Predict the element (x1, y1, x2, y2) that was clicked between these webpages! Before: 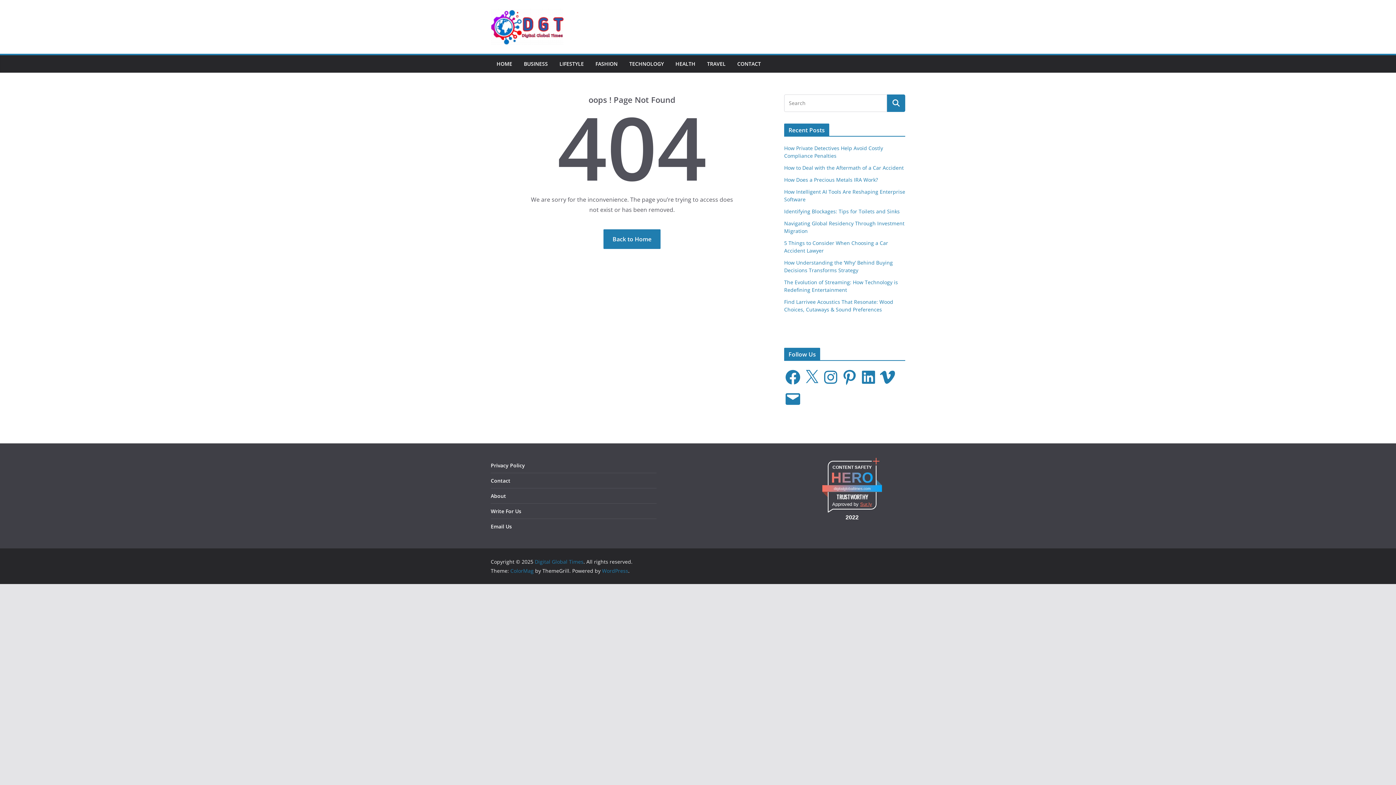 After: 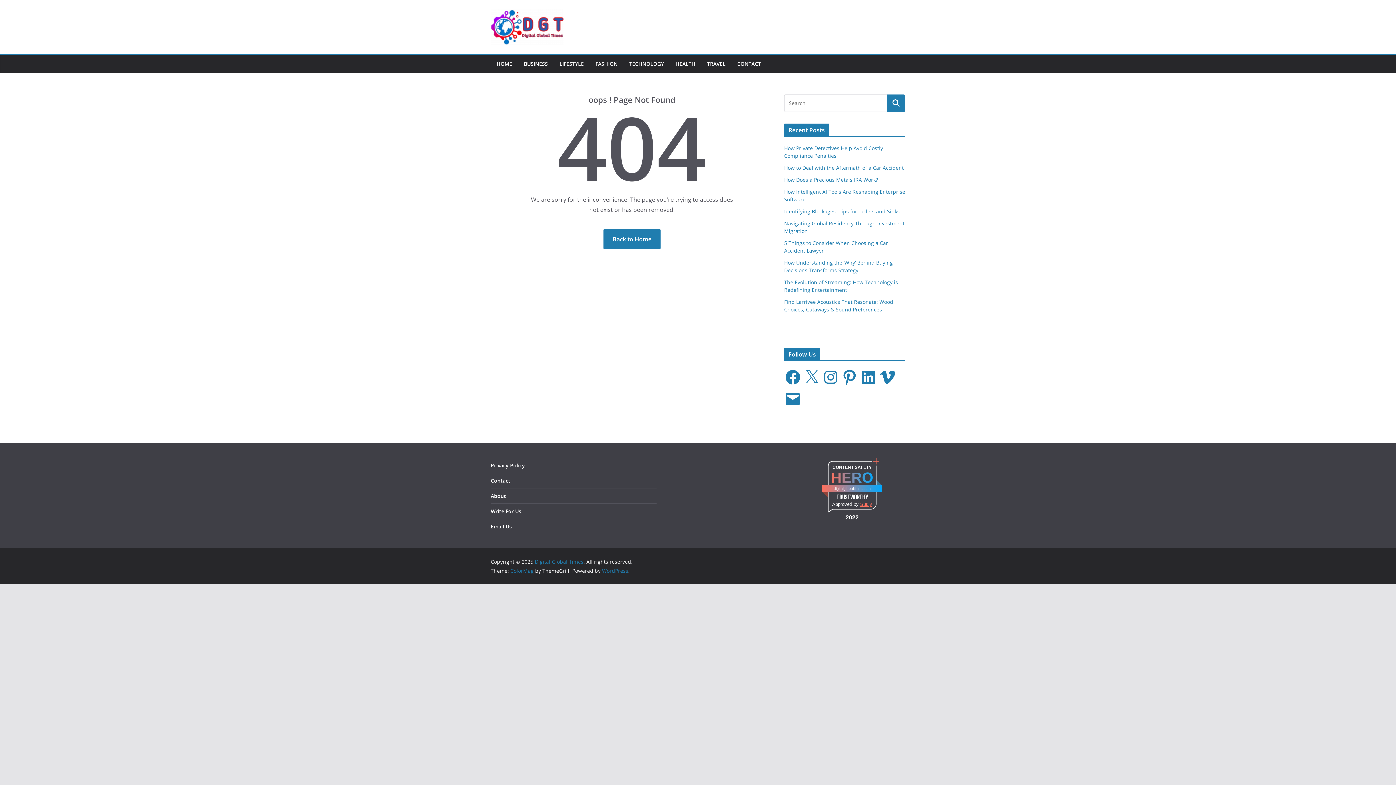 Action: label: Instagram bbox: (822, 368, 839, 386)